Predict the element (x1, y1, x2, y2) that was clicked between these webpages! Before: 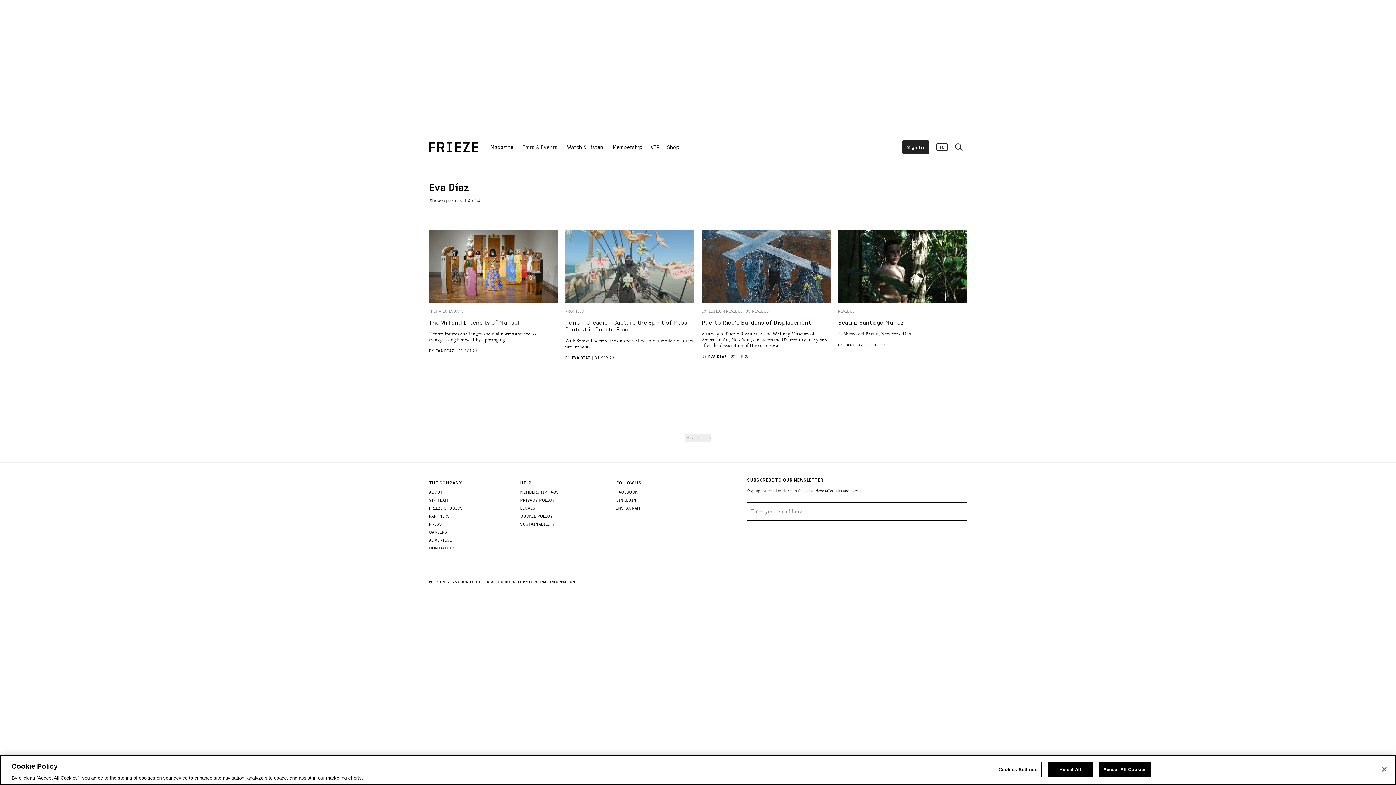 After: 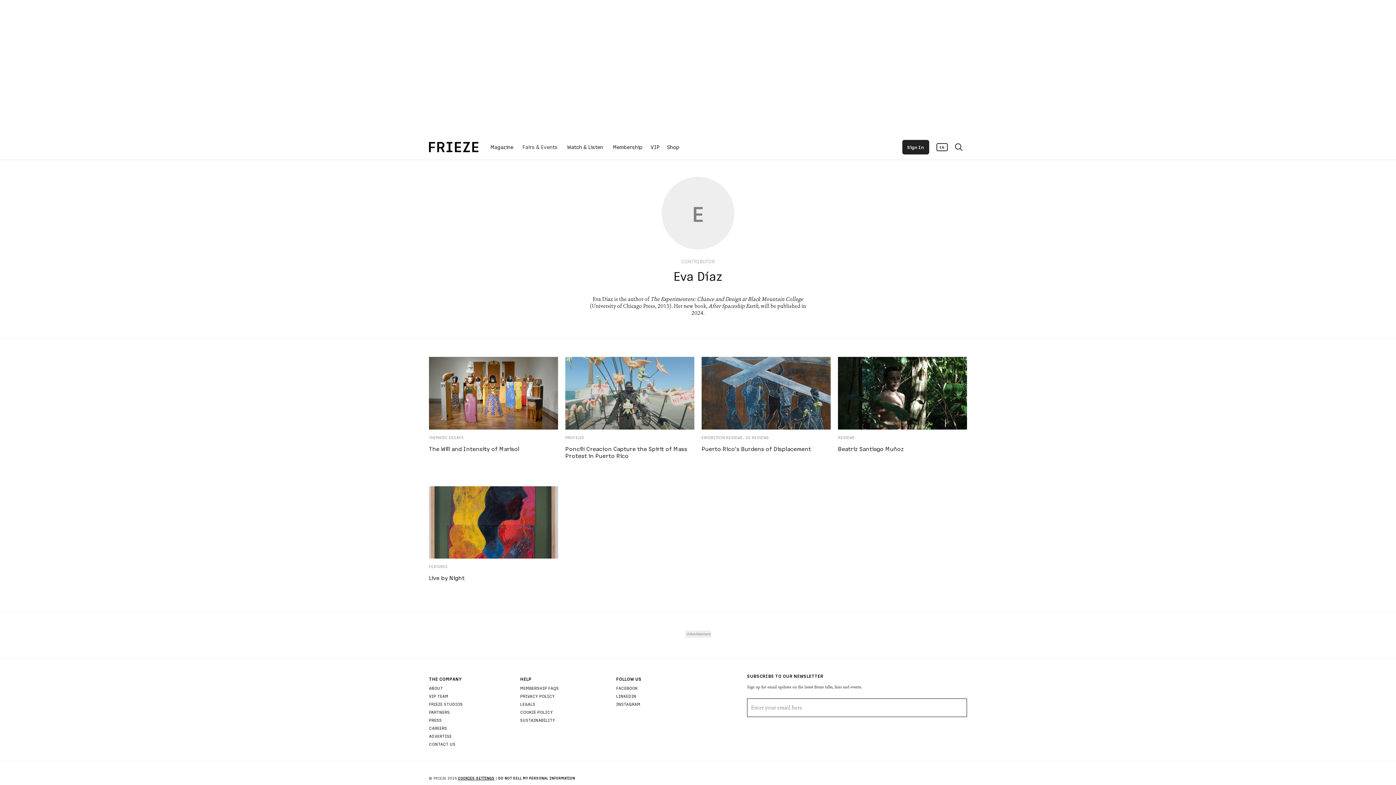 Action: label: EVA DÍAZ bbox: (844, 342, 863, 347)